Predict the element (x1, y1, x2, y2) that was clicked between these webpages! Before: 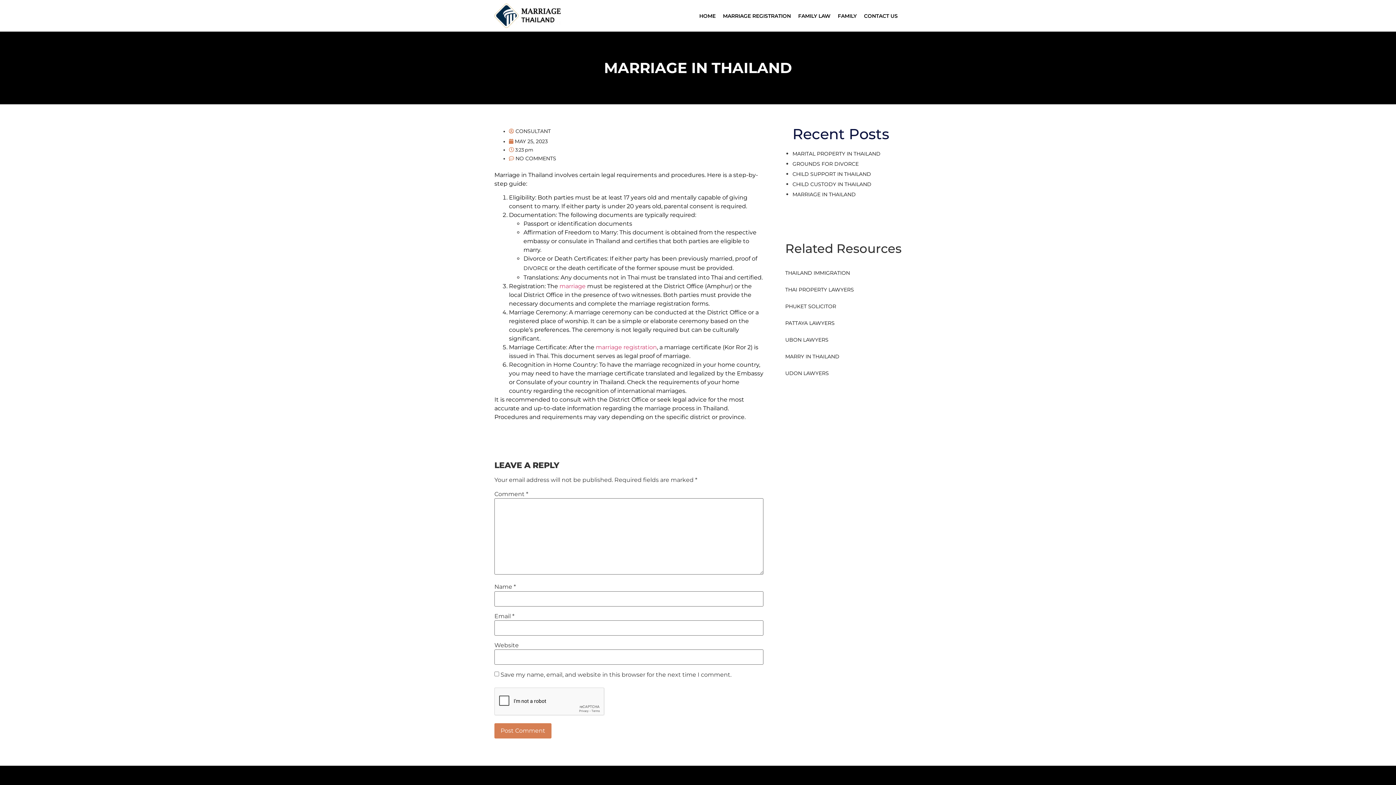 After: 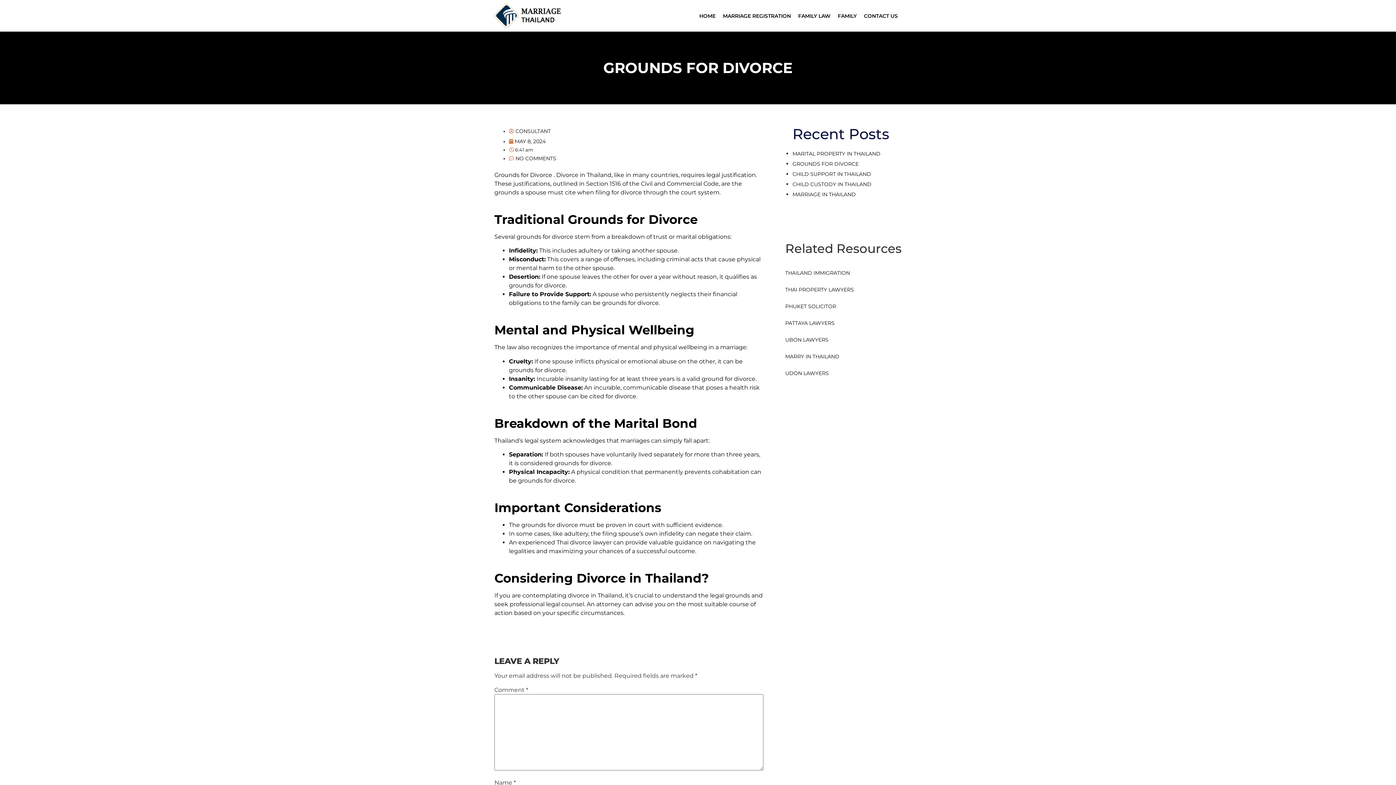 Action: label: GROUNDS FOR DIVORCE bbox: (792, 160, 858, 167)